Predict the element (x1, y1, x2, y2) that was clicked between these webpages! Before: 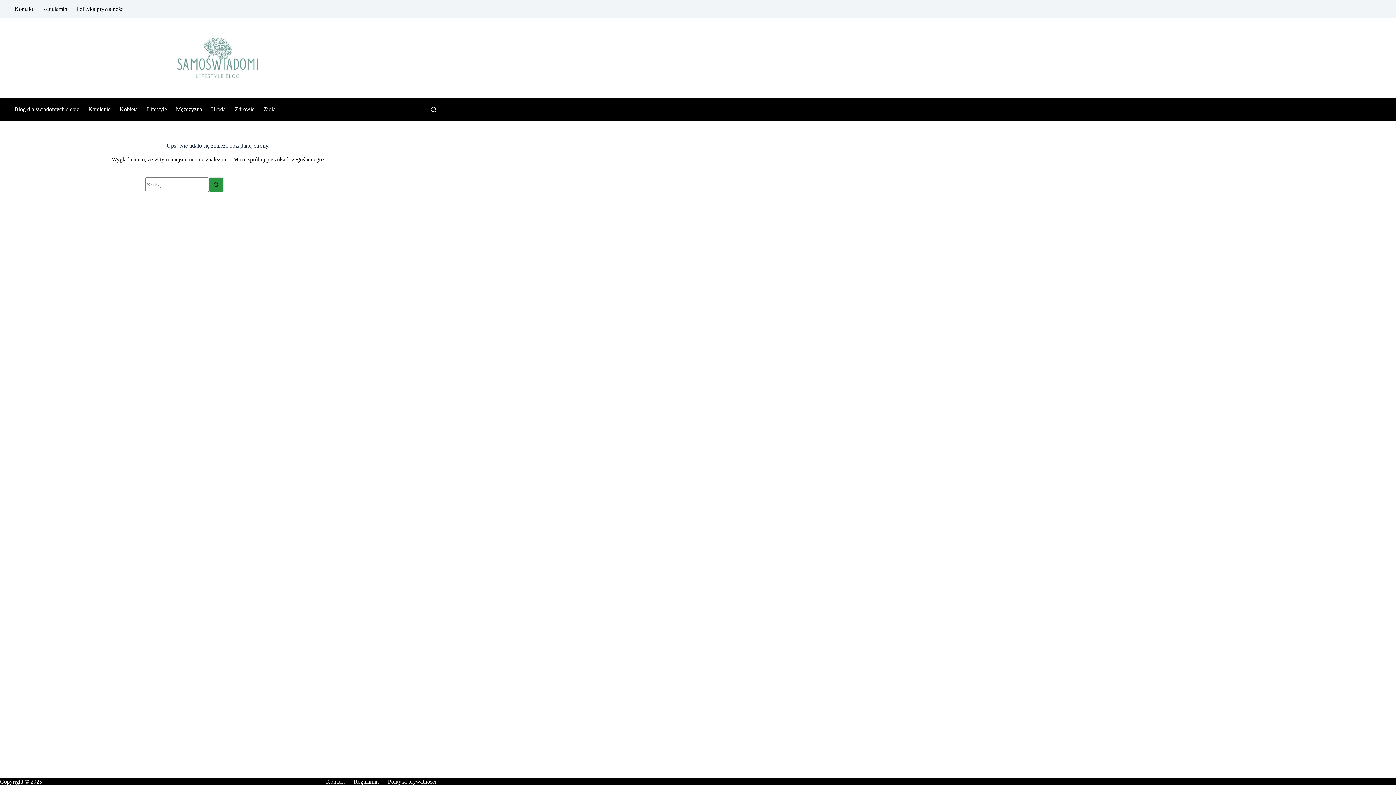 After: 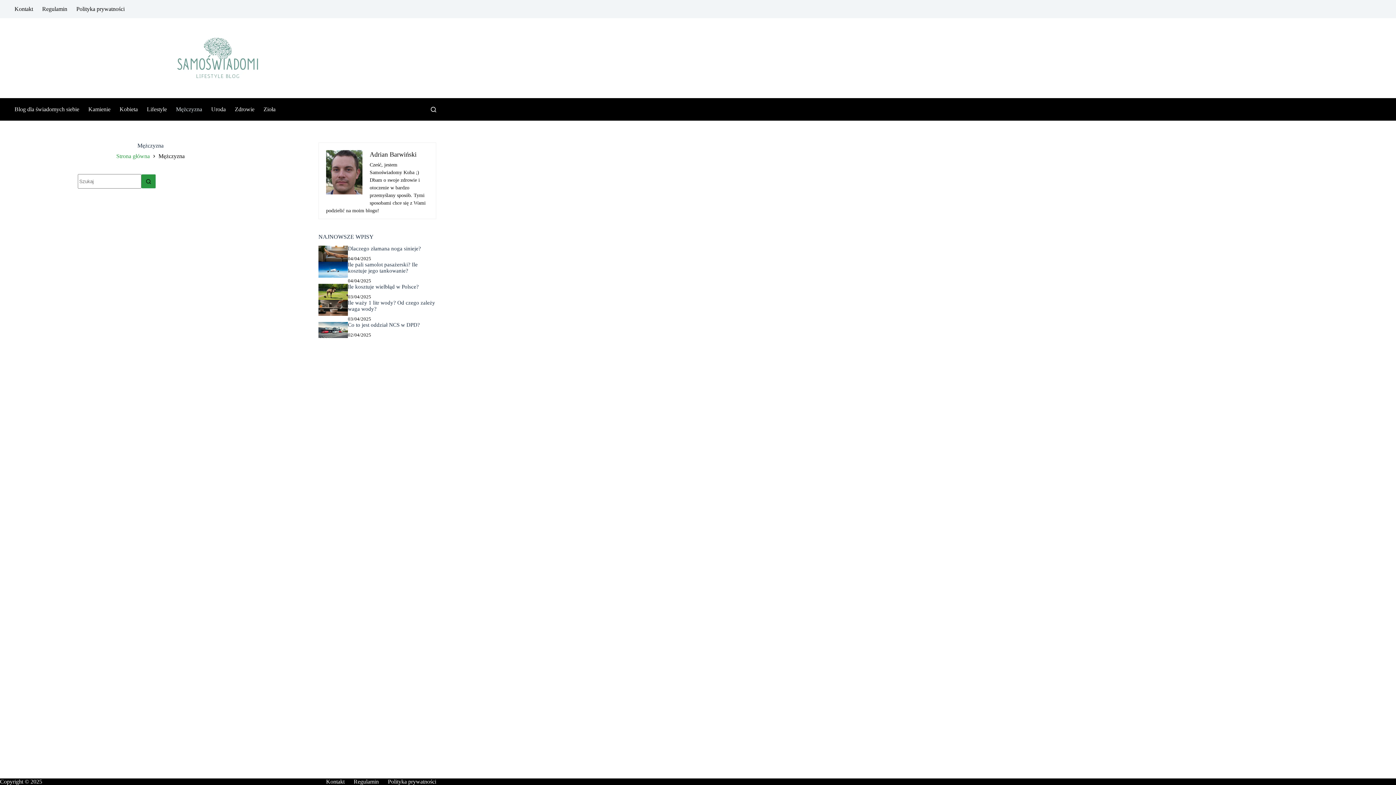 Action: label: Mężczyzna bbox: (171, 98, 206, 120)